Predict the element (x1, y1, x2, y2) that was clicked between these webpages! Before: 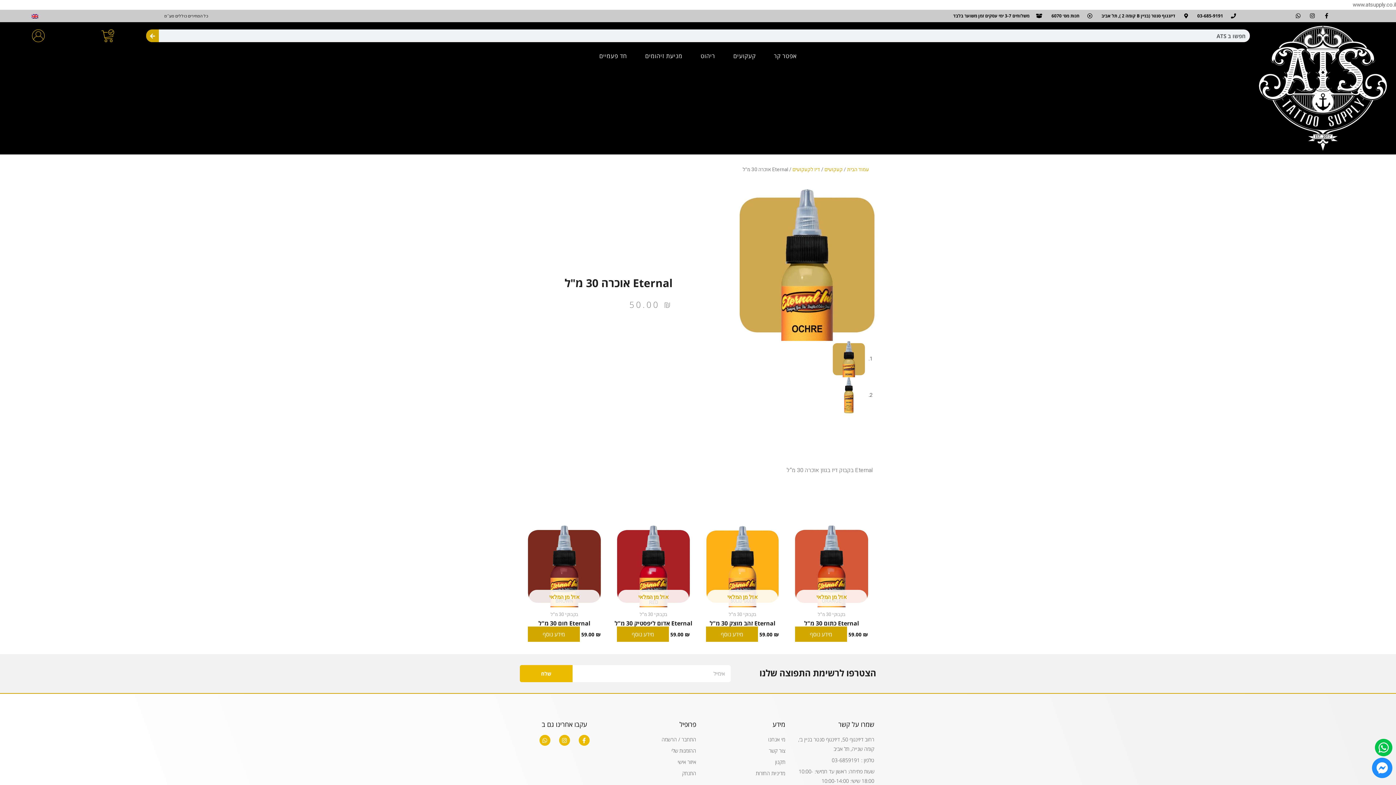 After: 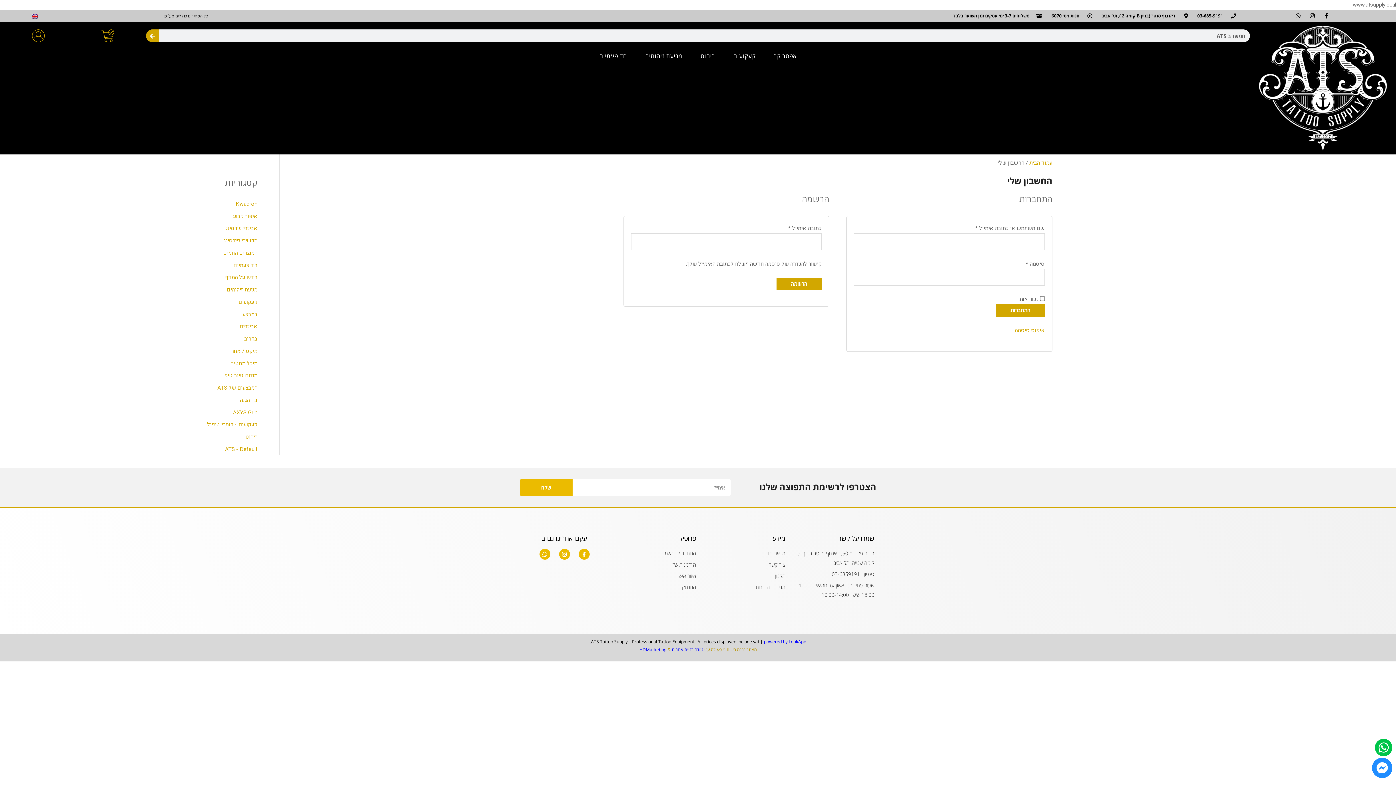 Action: bbox: (610, 746, 696, 756) label: ההזמנות שלי